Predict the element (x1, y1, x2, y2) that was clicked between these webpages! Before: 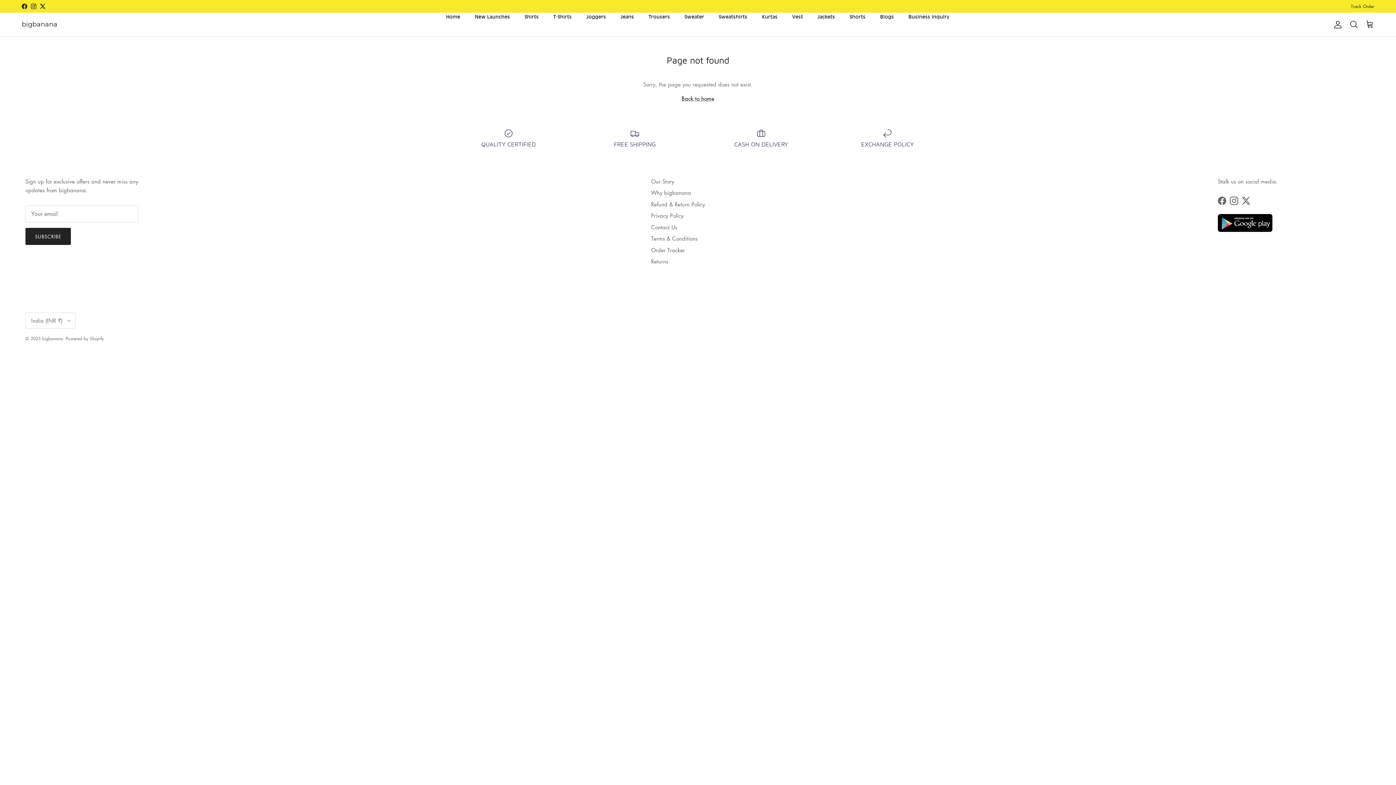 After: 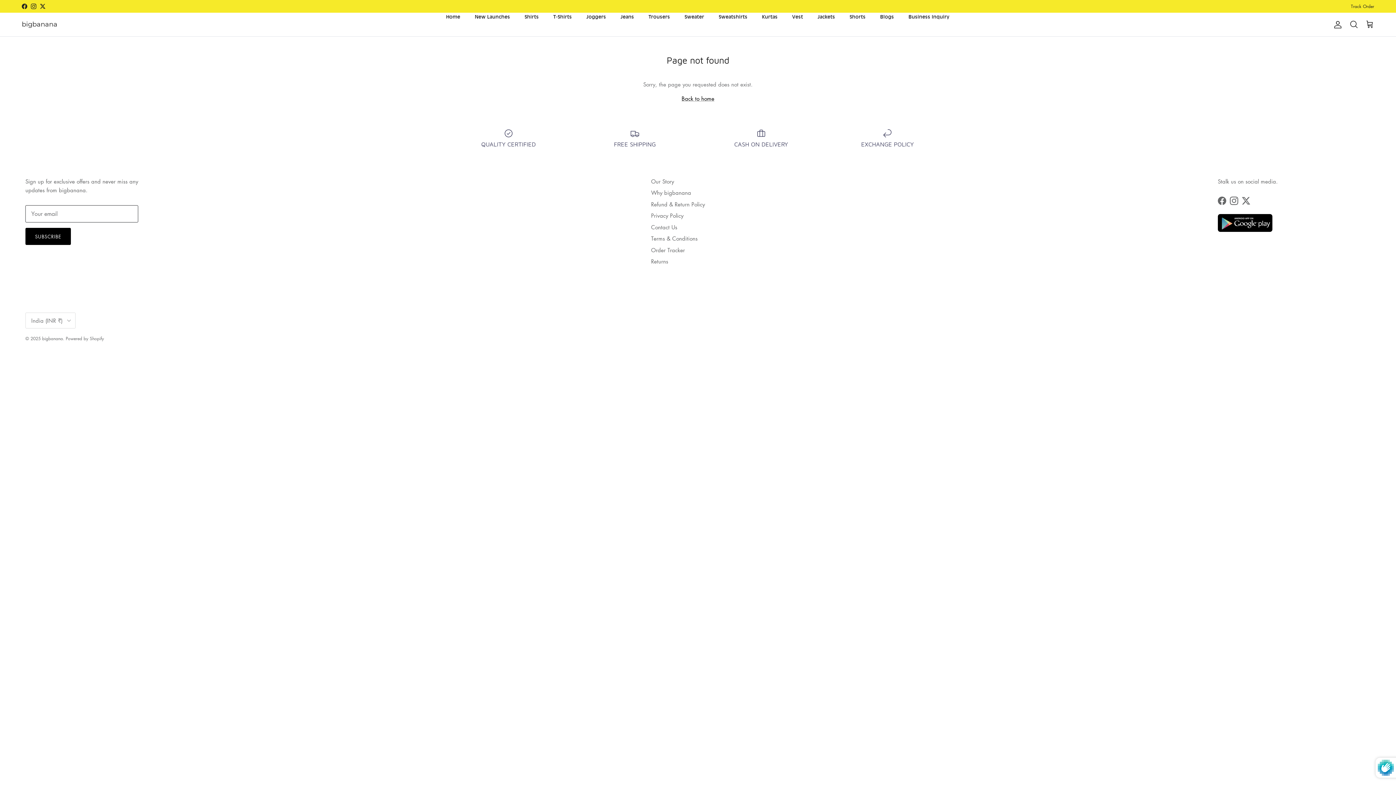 Action: bbox: (25, 228, 71, 245) label: SUBSCRIBE